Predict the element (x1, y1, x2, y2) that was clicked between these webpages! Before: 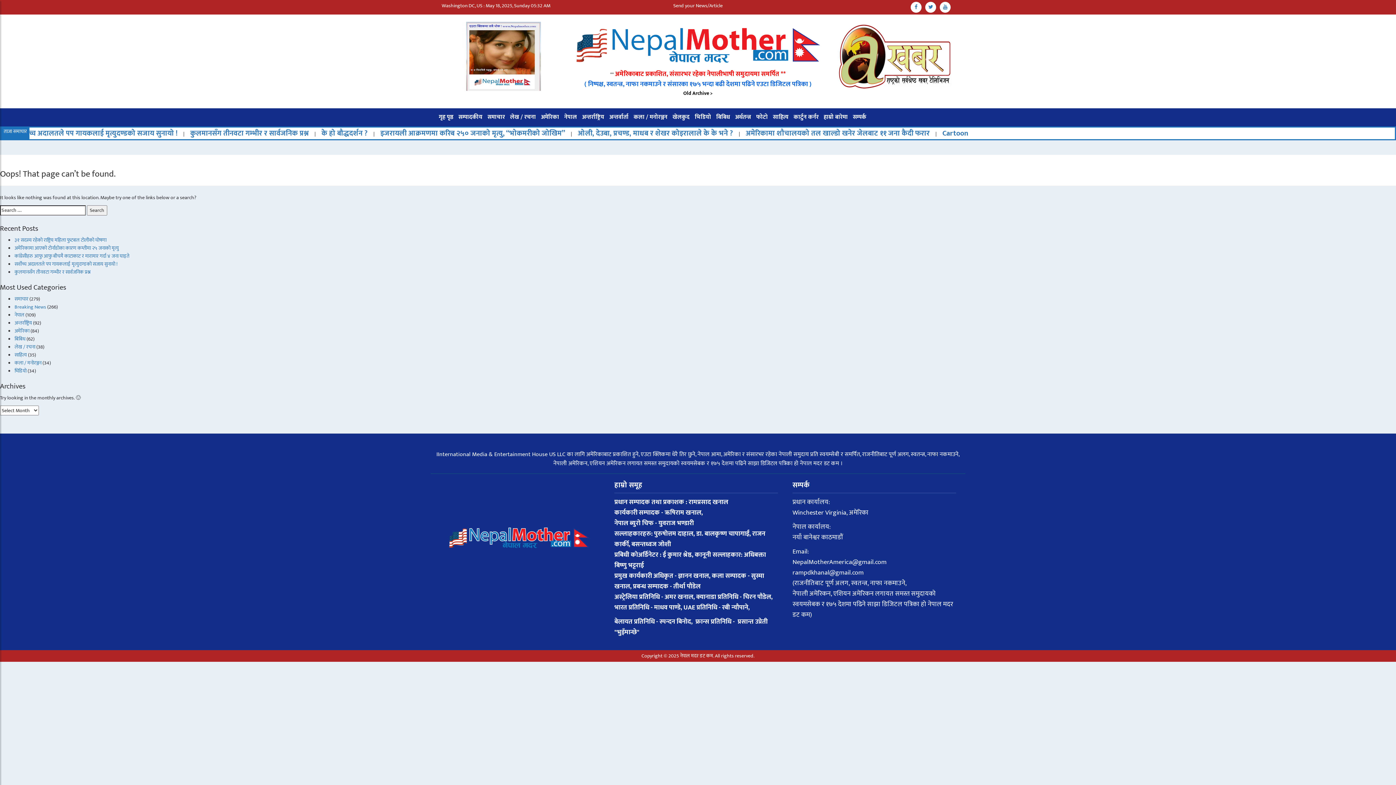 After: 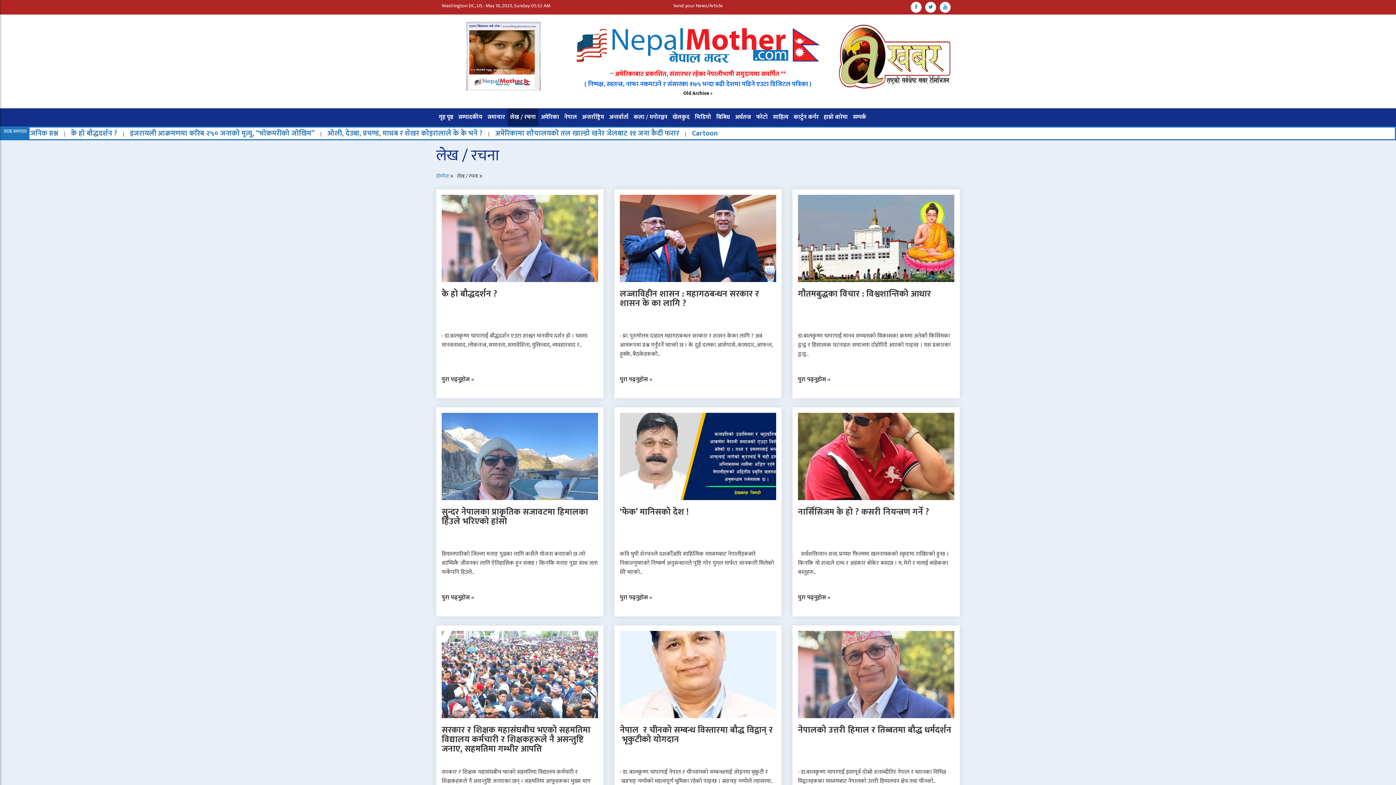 Action: bbox: (507, 108, 538, 126) label: लेख / रचना